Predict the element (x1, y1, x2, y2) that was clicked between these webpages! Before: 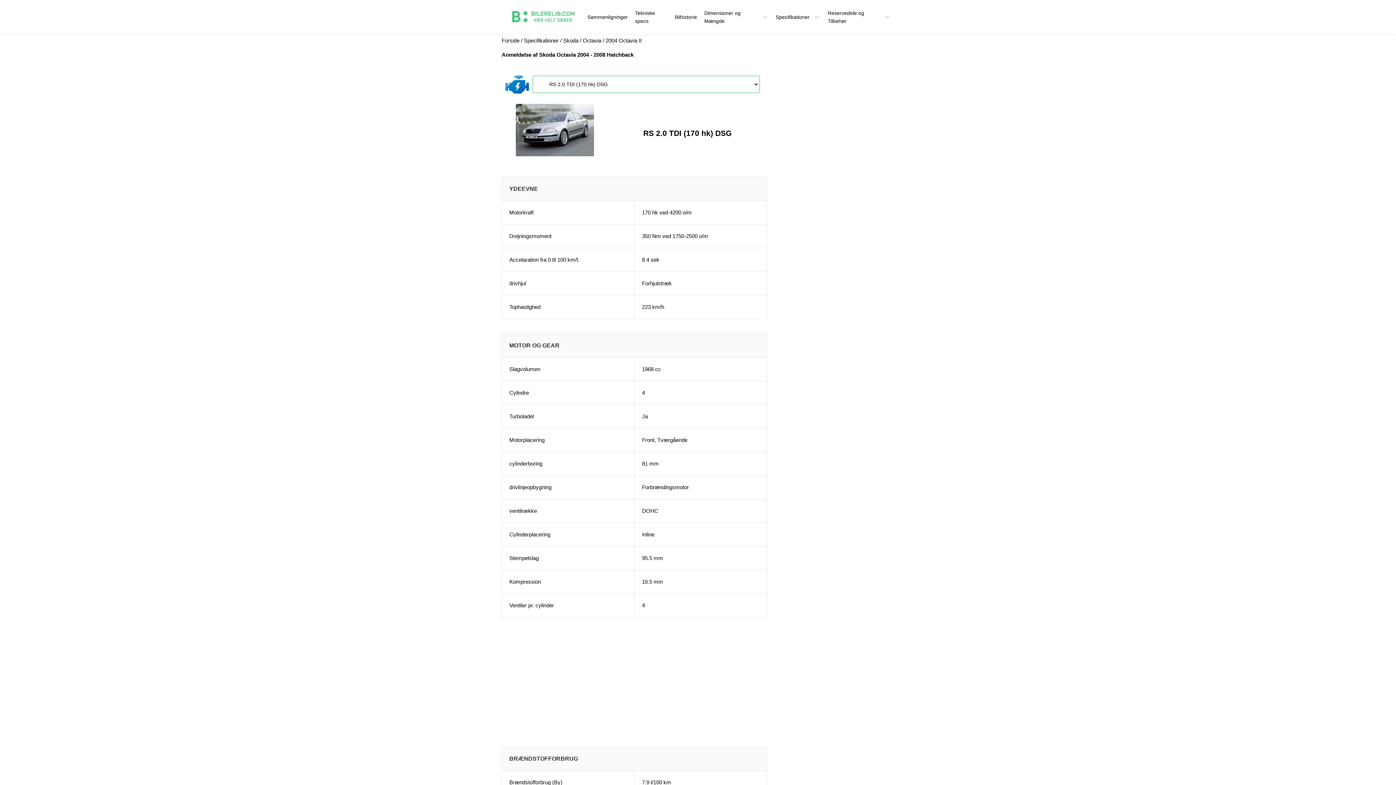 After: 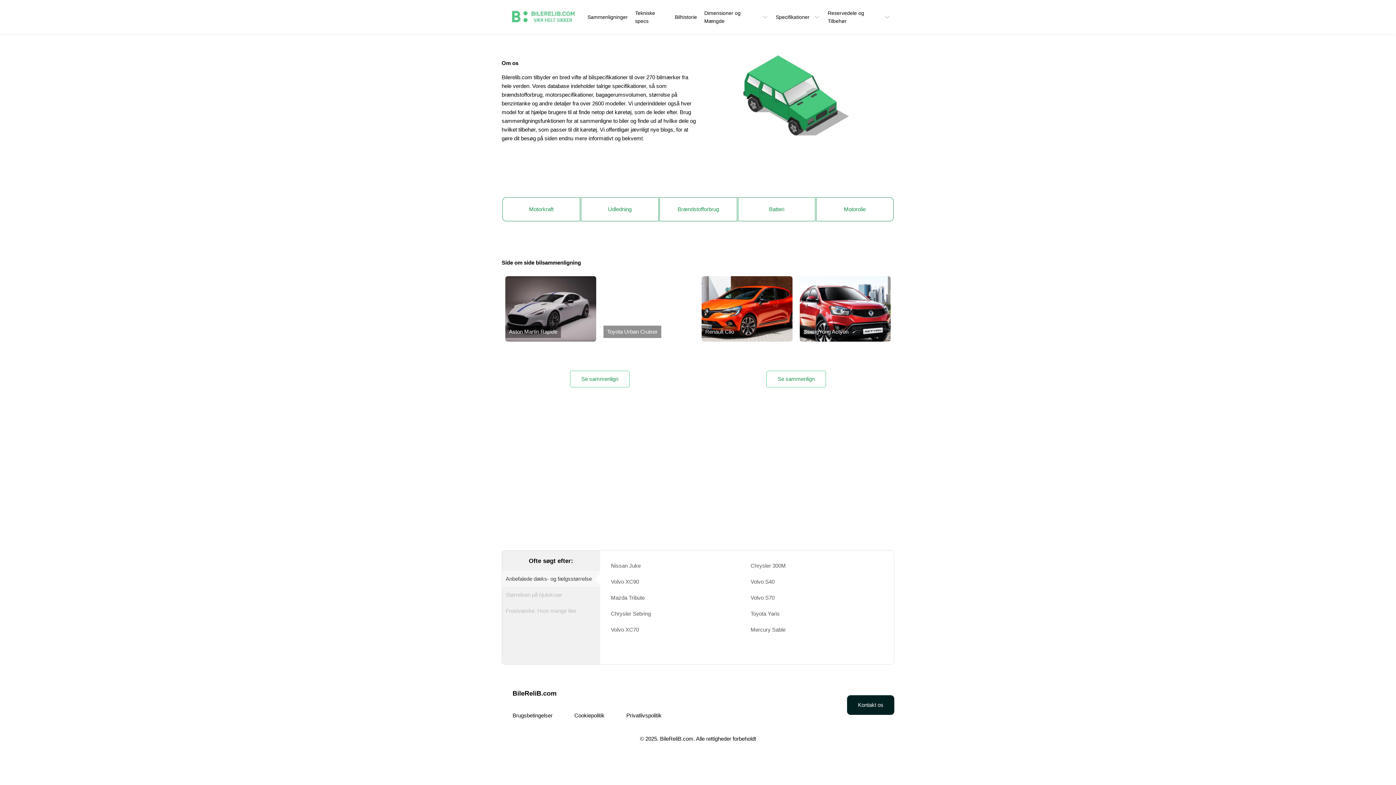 Action: label: Forside bbox: (501, 37, 519, 43)